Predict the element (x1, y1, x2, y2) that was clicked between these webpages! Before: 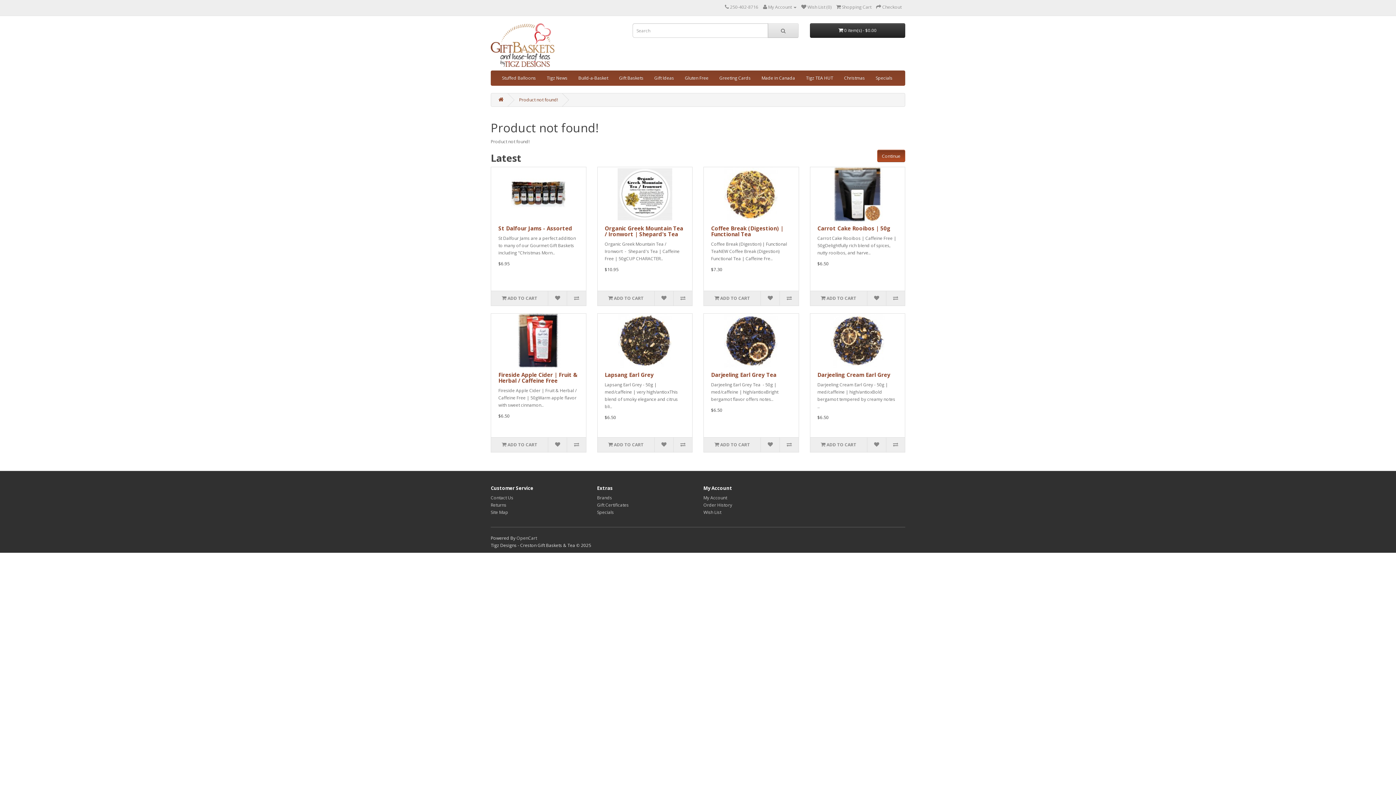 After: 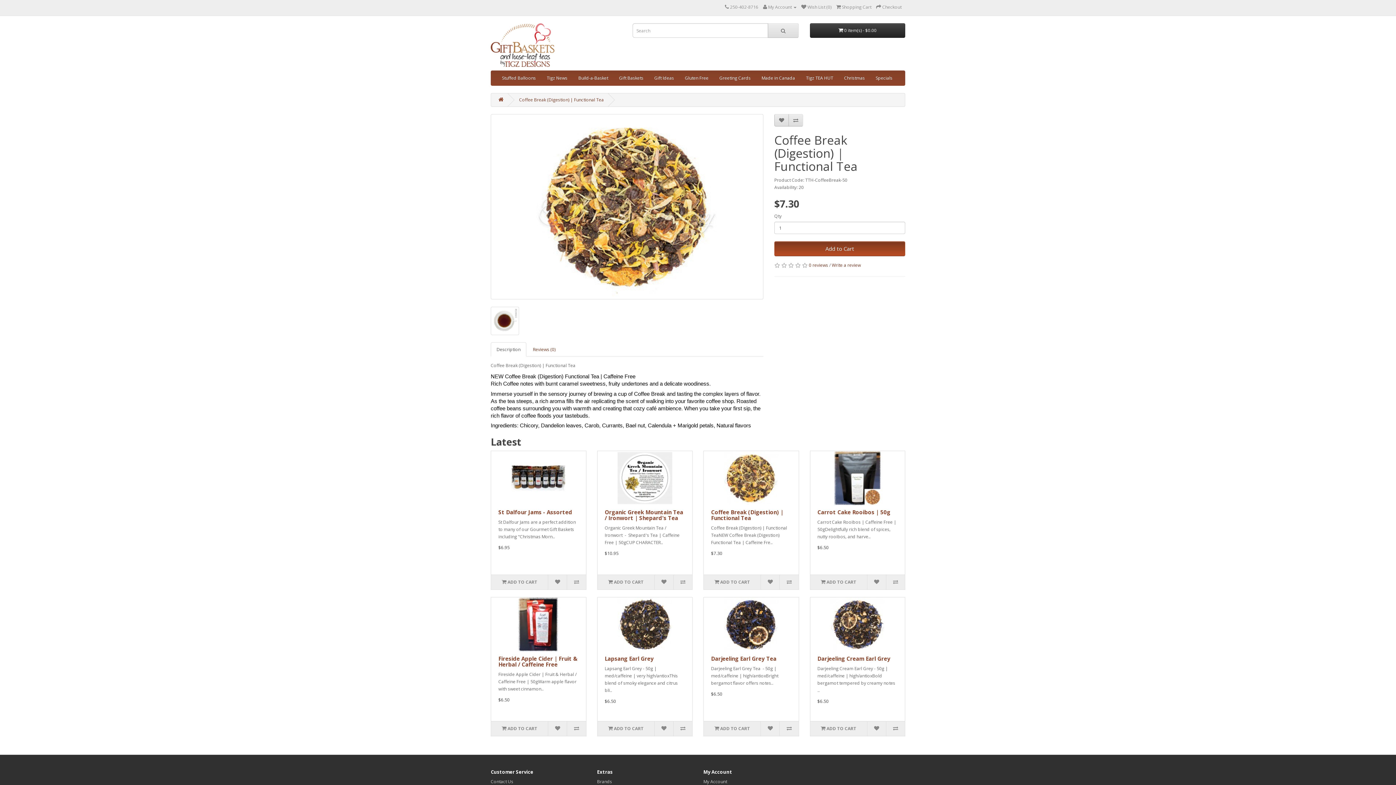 Action: bbox: (704, 167, 798, 221)